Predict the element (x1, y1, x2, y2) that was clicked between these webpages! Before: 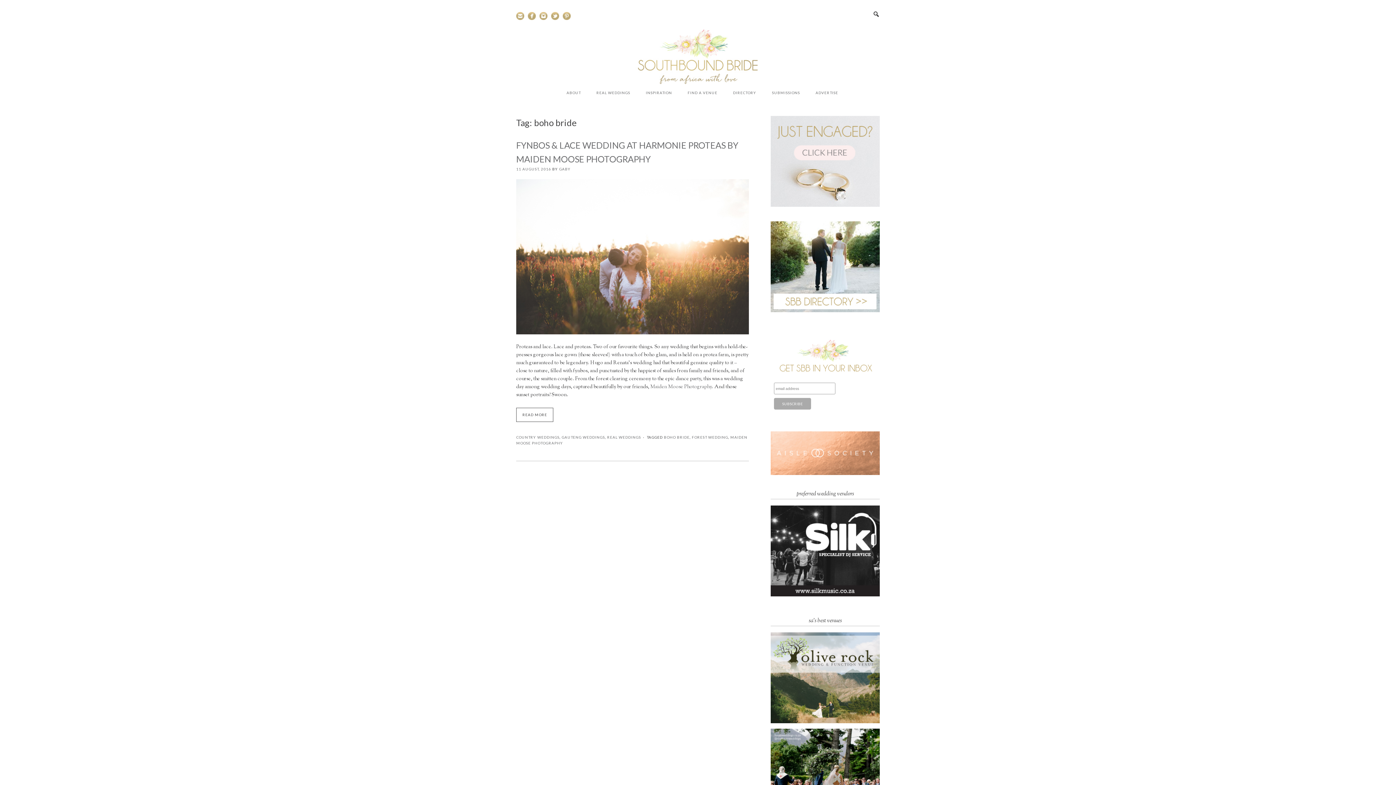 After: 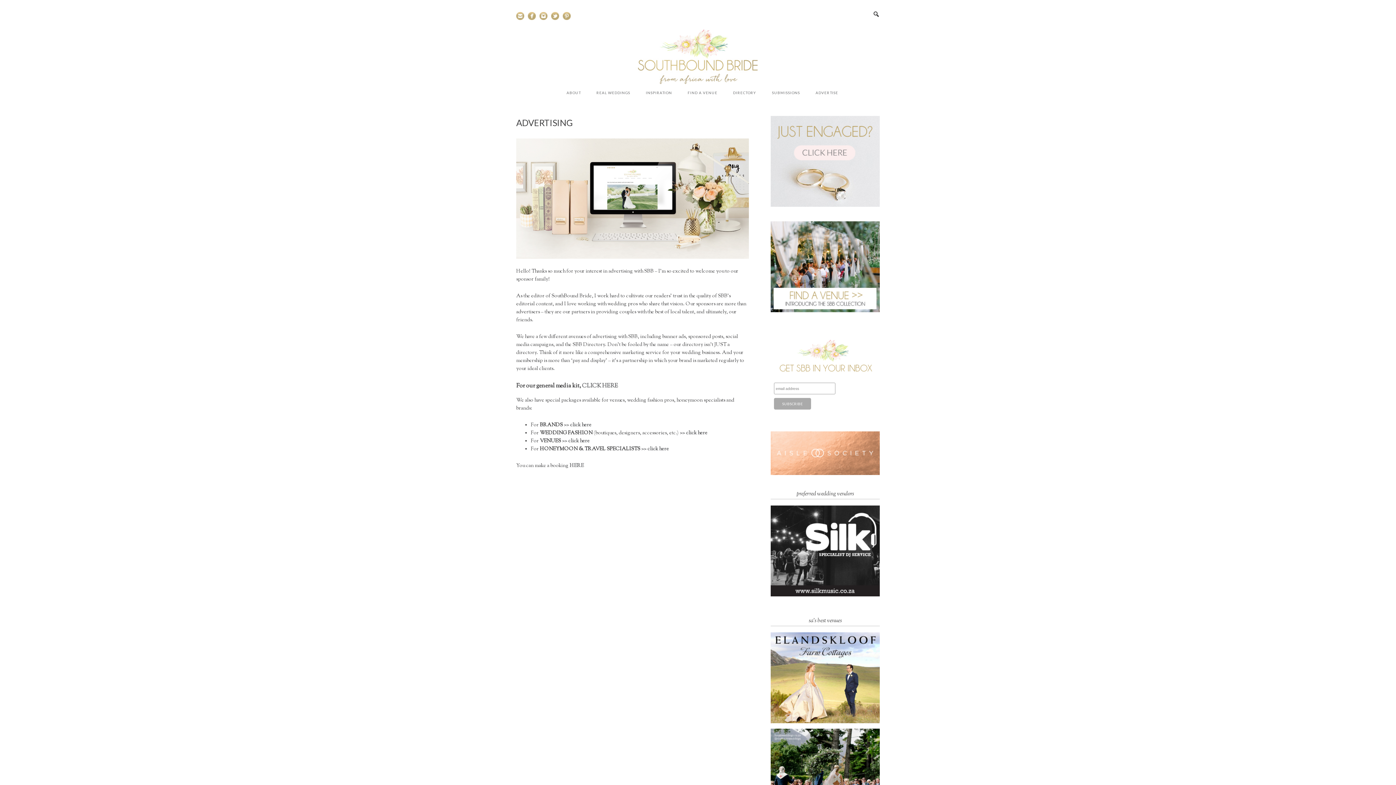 Action: bbox: (808, 84, 845, 101) label: ADVERTISE